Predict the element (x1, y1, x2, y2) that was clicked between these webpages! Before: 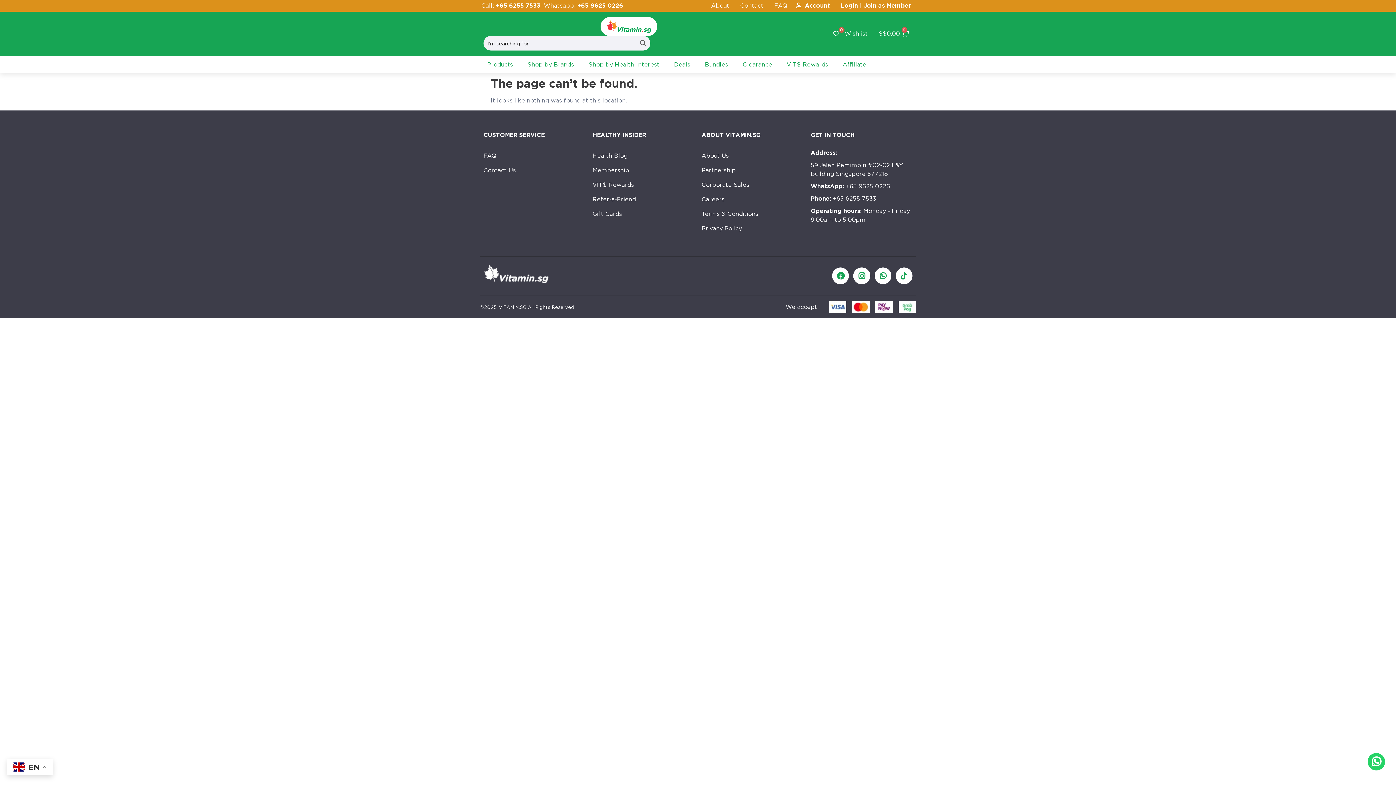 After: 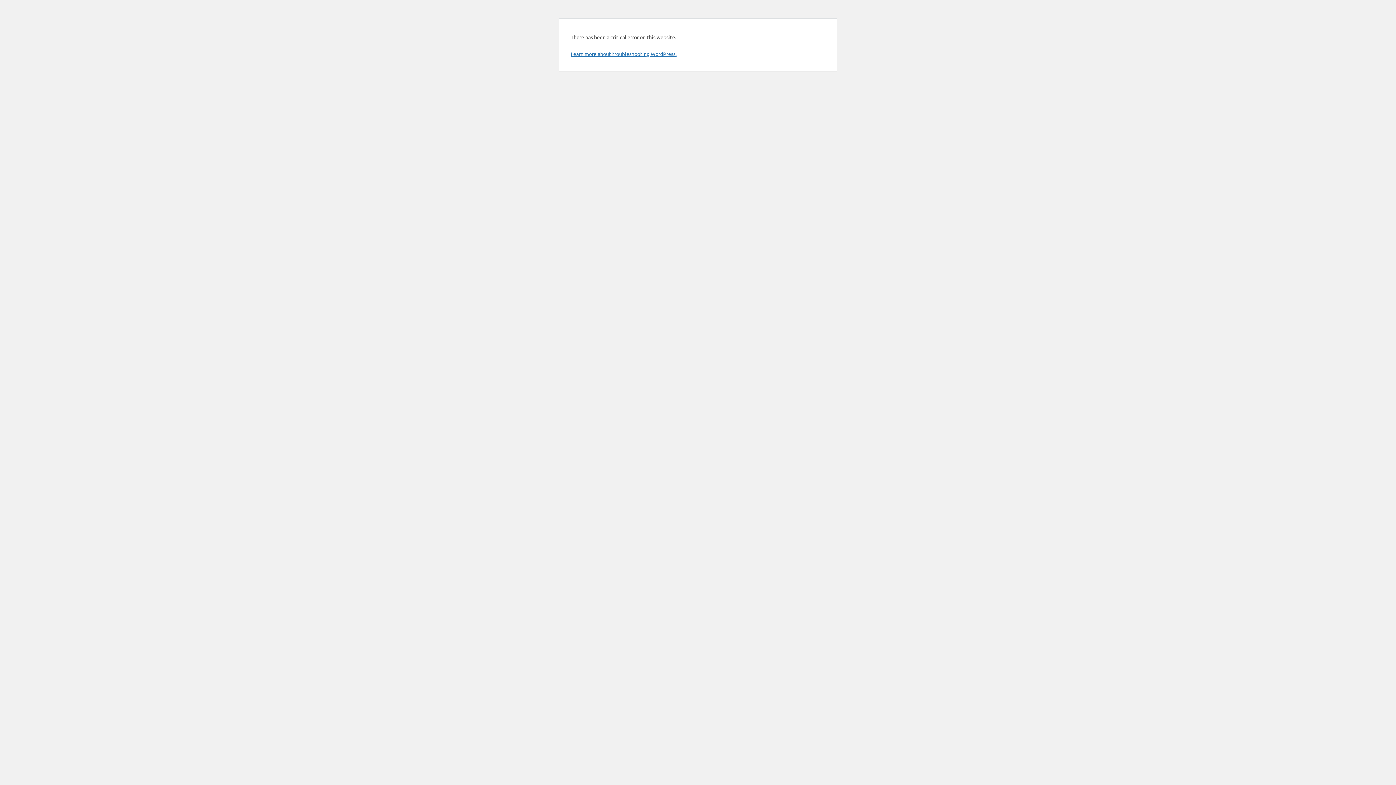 Action: bbox: (592, 207, 694, 221) label: Gift Cards